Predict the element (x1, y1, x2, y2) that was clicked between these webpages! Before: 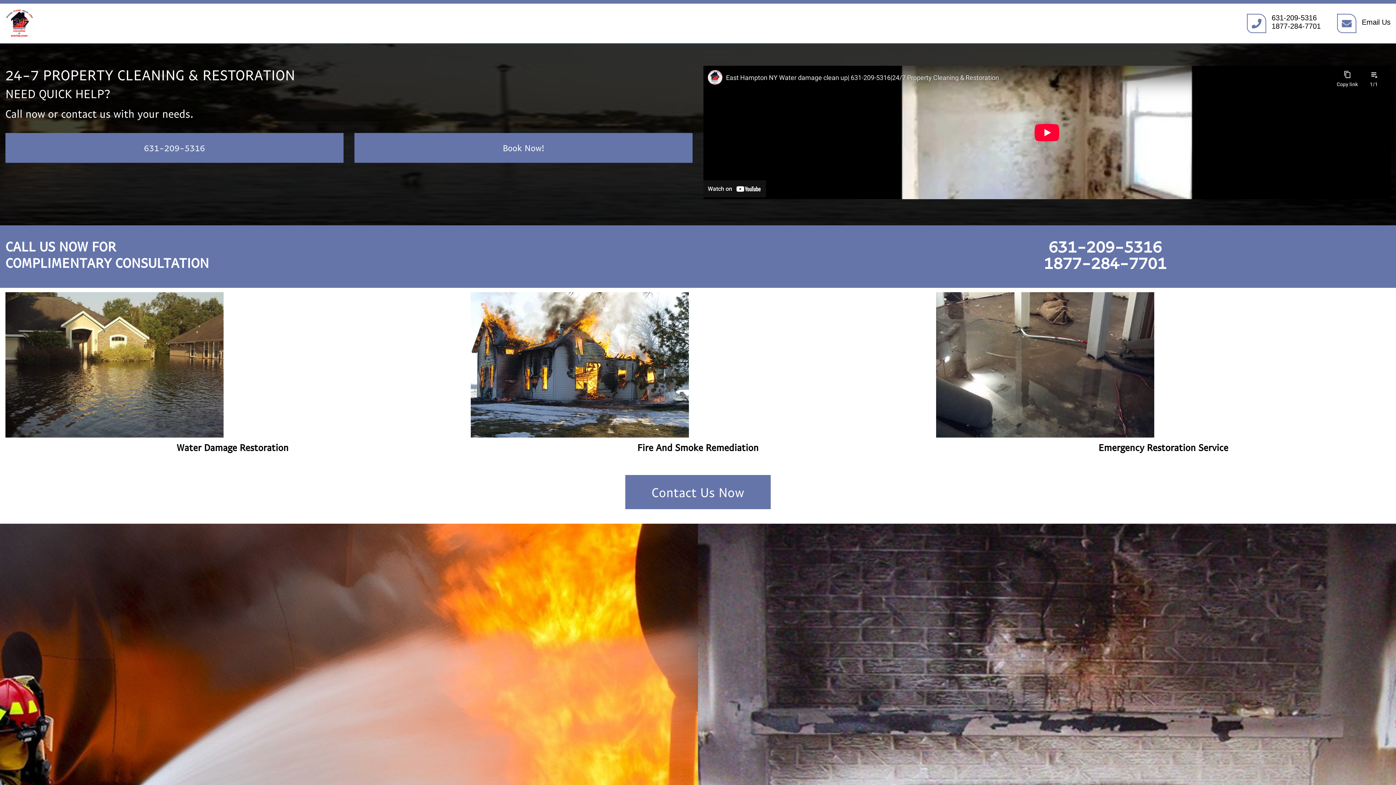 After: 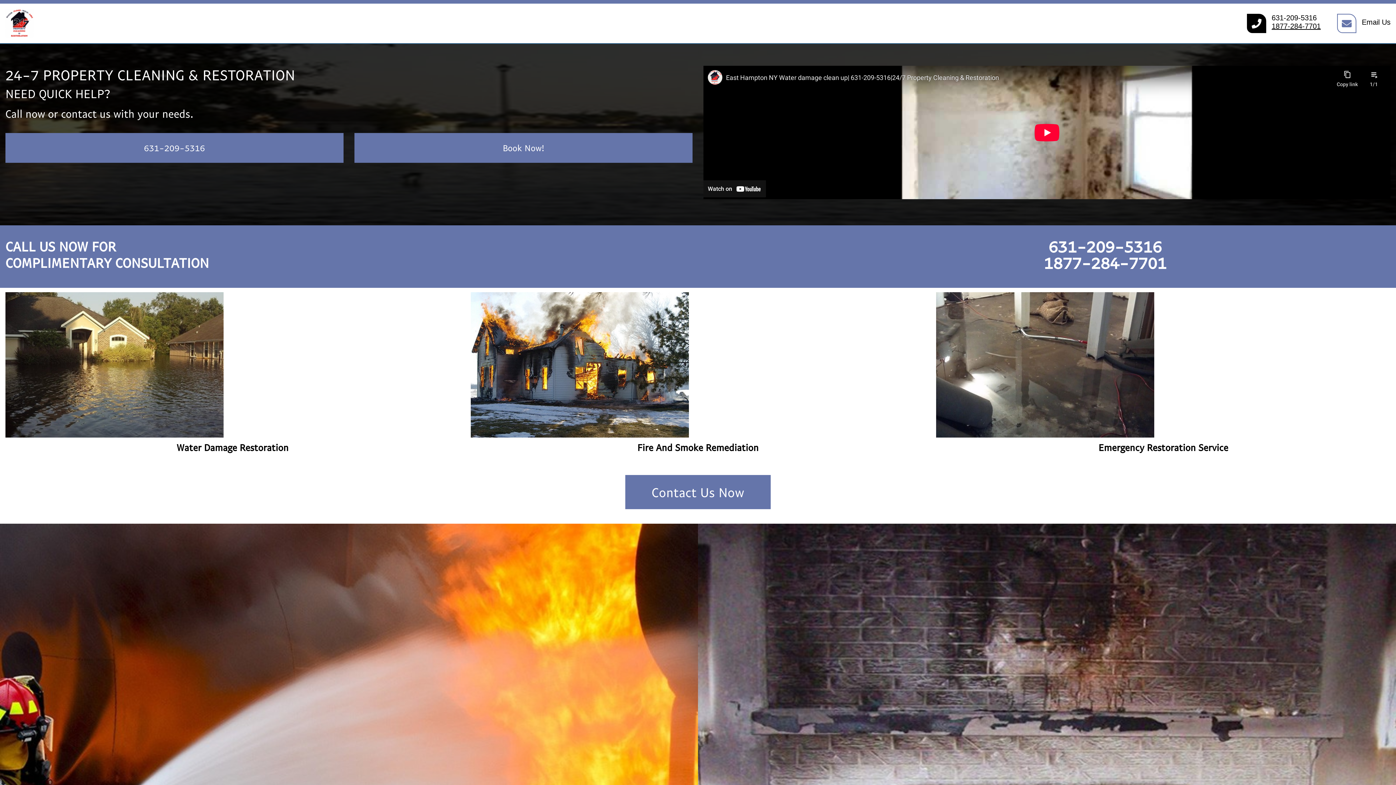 Action: bbox: (1272, 22, 1321, 30) label: 1877-284-7701